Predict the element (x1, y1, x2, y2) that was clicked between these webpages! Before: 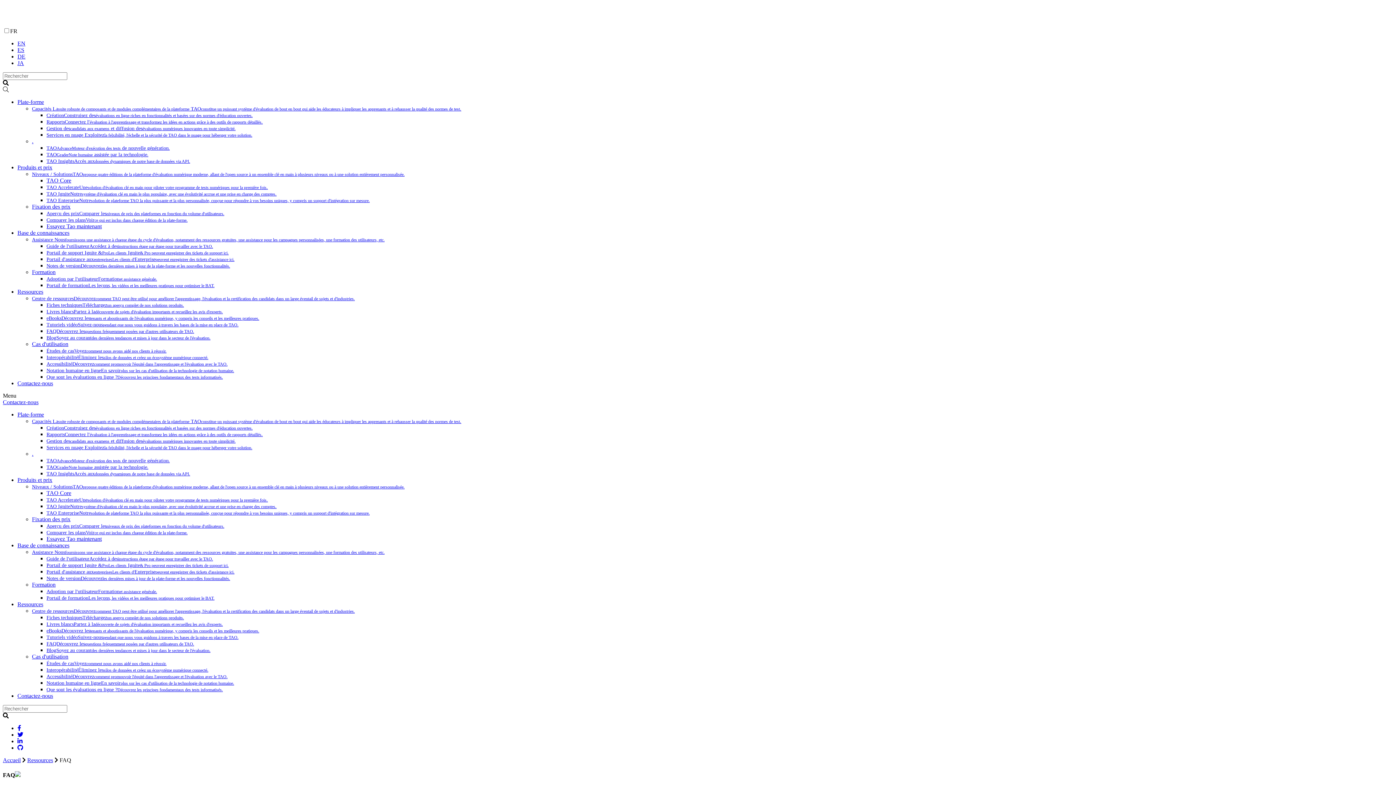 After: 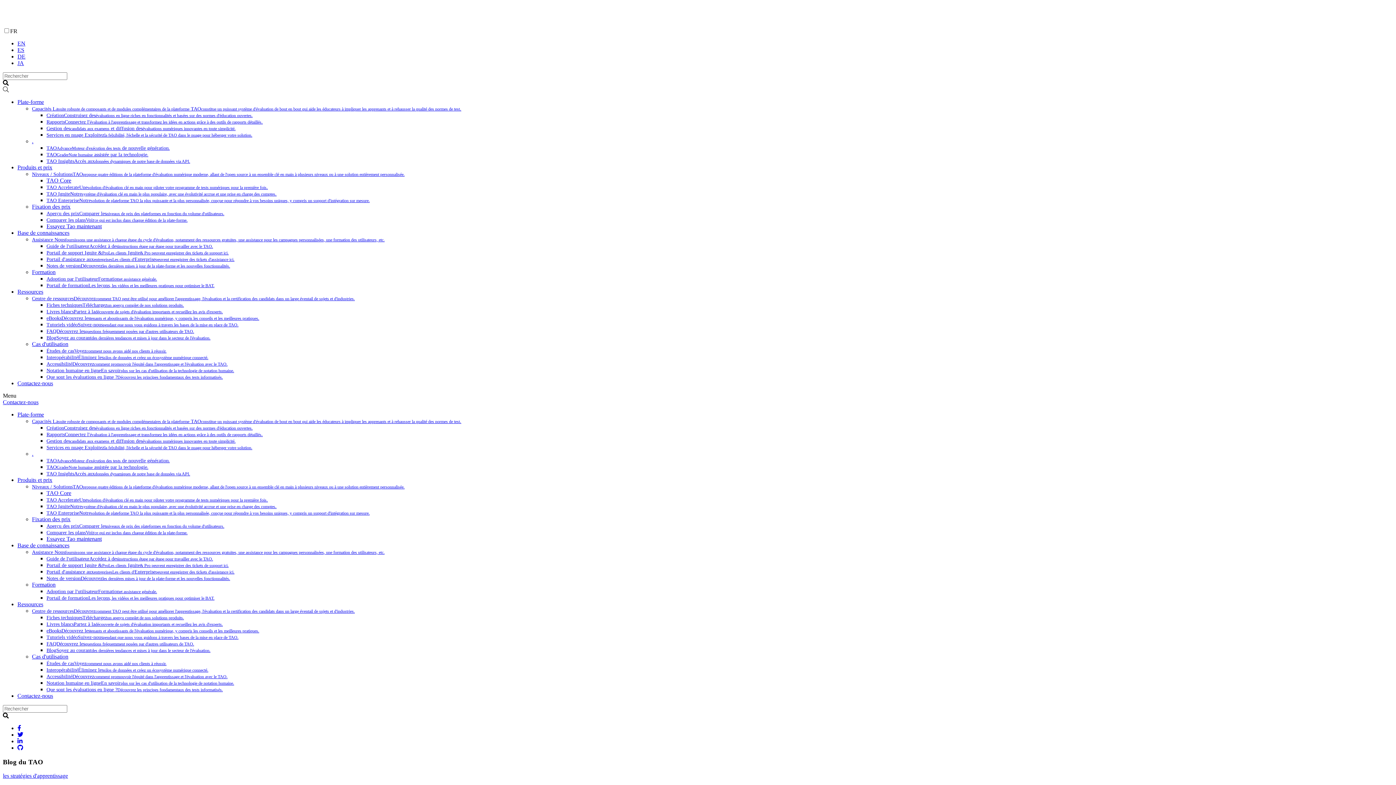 Action: label: BlogSoyez au courantdes dernières tendances et mises à jour dans le secteur de l'évaluation. bbox: (46, 335, 210, 340)